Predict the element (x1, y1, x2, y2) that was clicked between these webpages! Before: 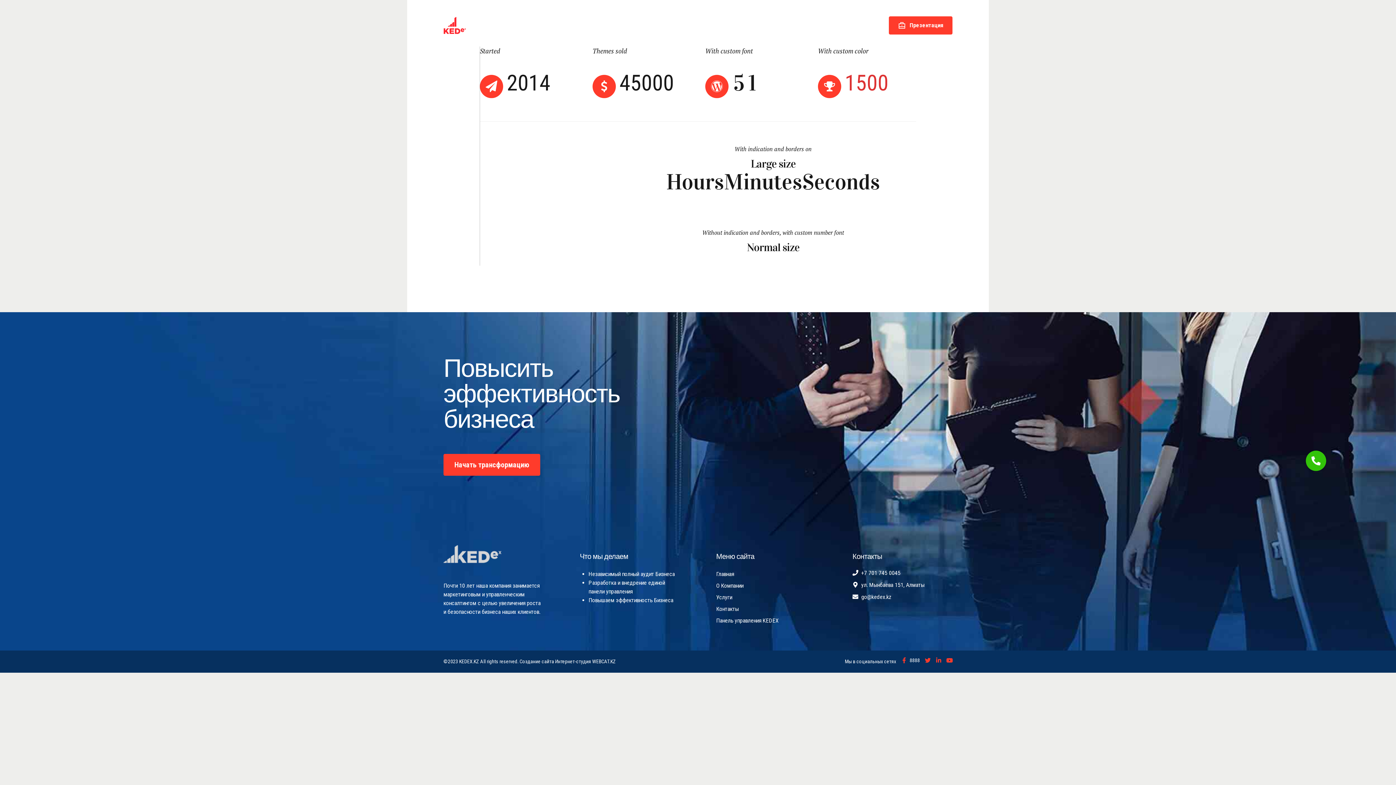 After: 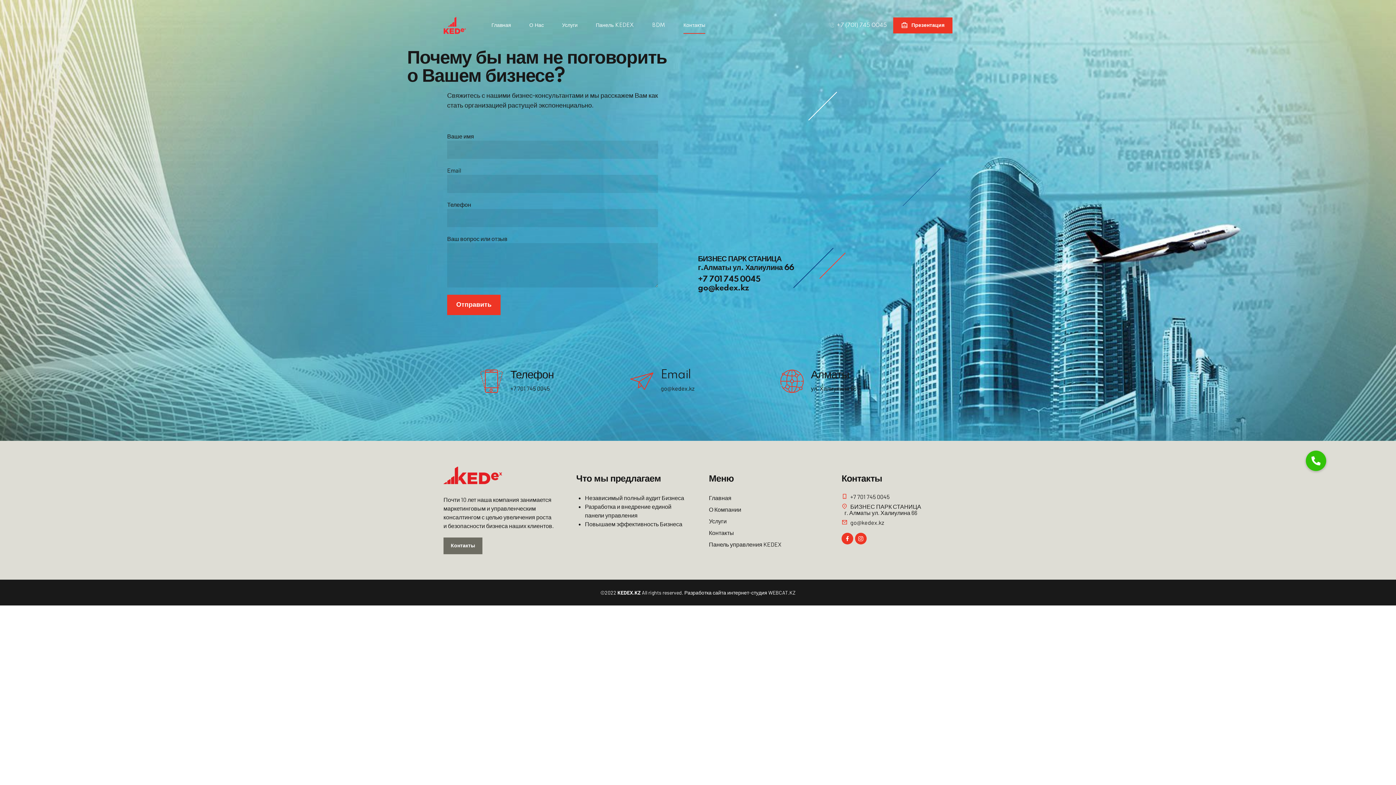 Action: label: Контакты bbox: (716, 605, 738, 612)